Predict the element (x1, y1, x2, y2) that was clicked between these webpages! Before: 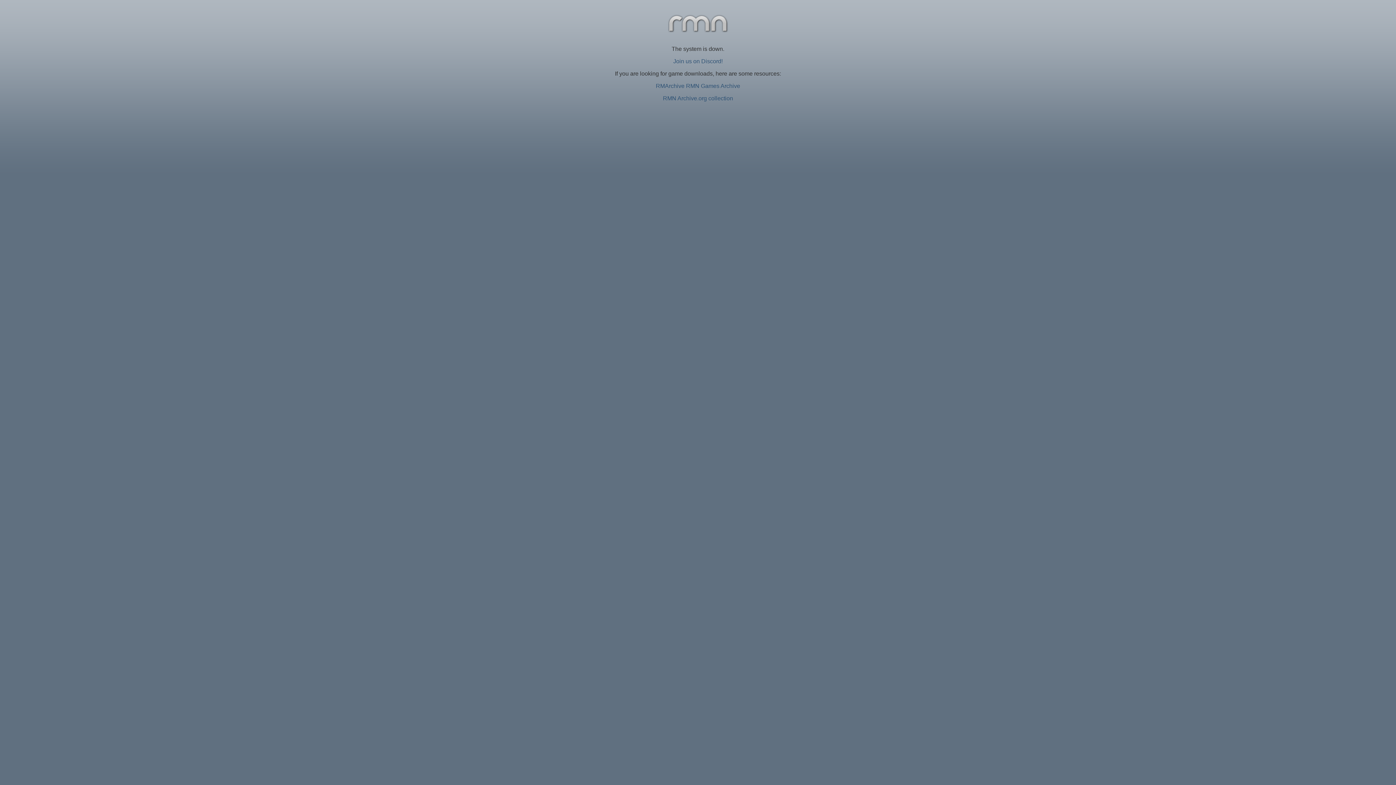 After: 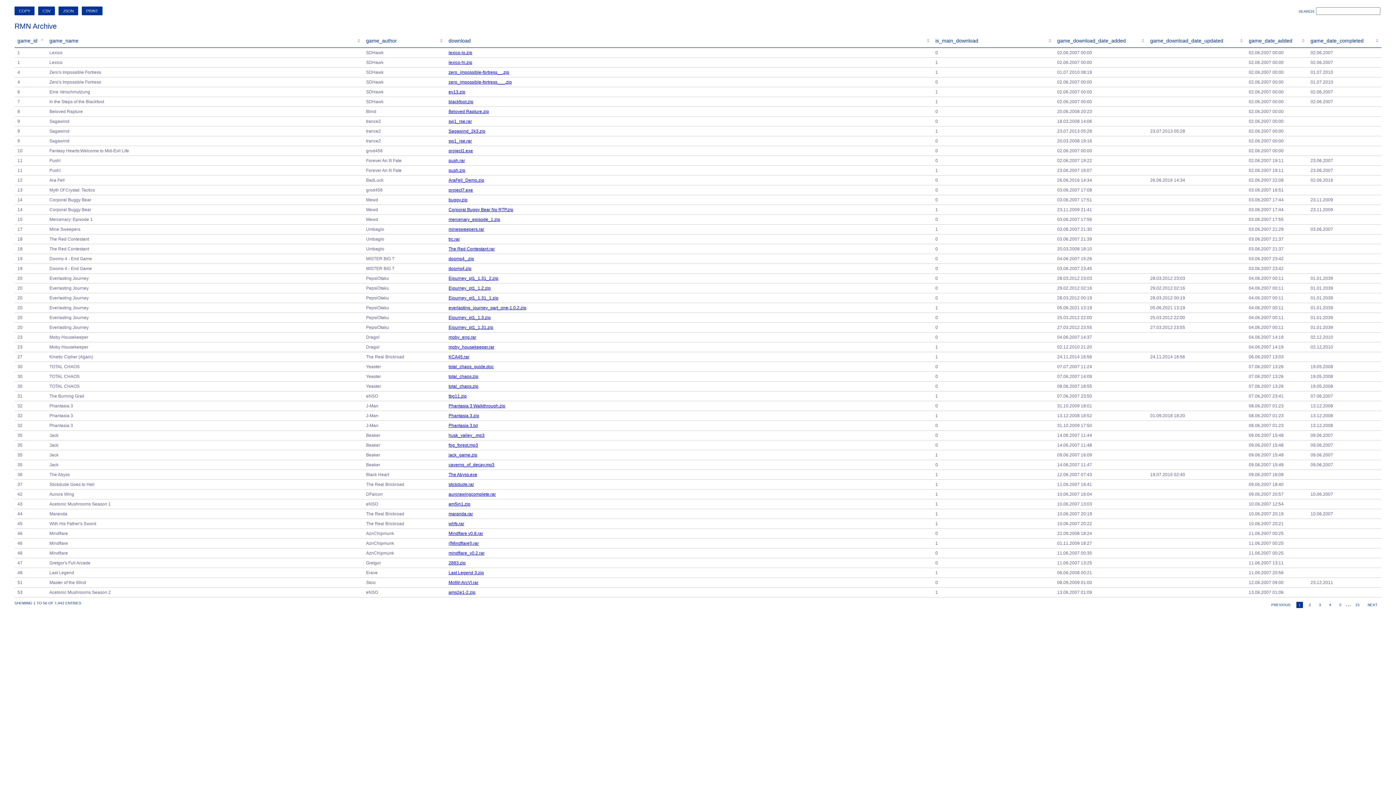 Action: bbox: (656, 82, 740, 89) label: RMArchive RMN Games Archive